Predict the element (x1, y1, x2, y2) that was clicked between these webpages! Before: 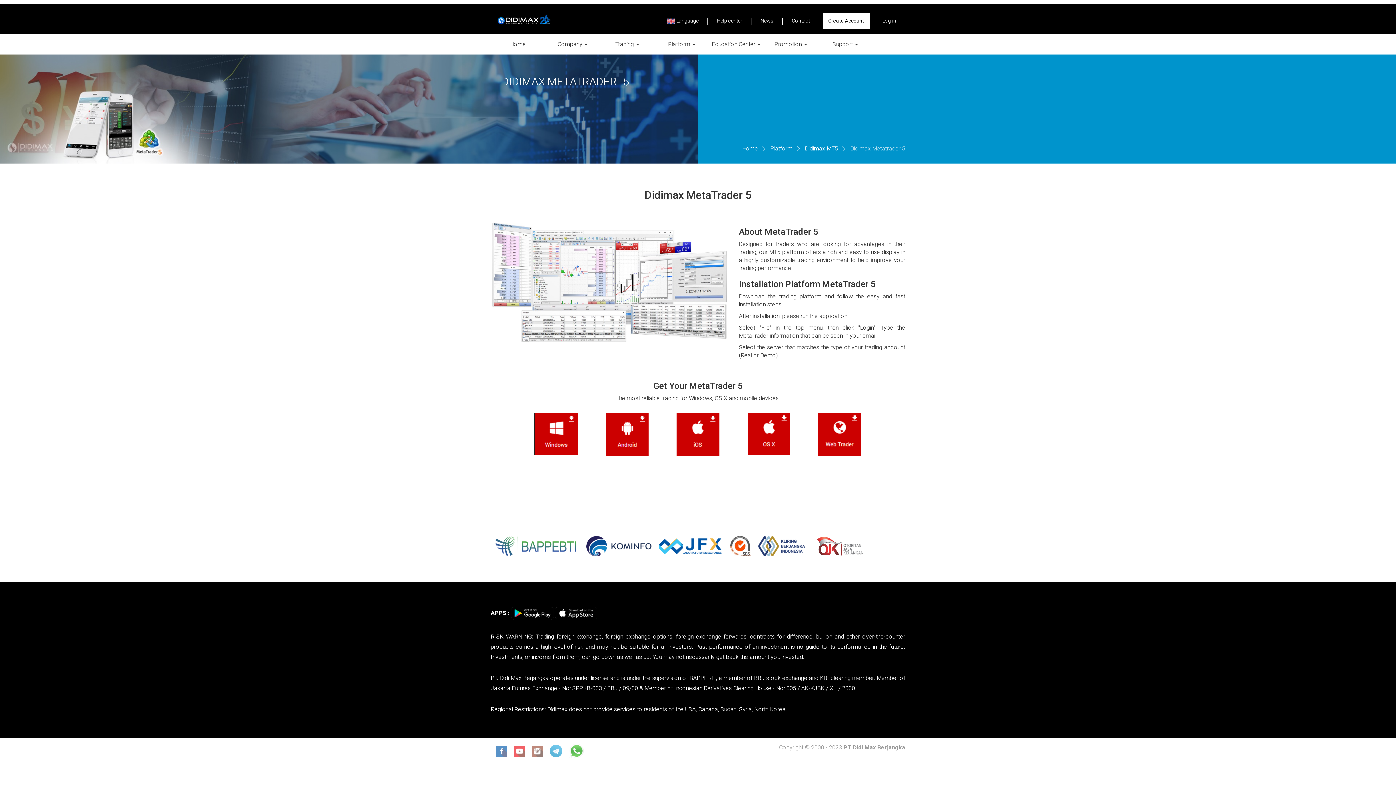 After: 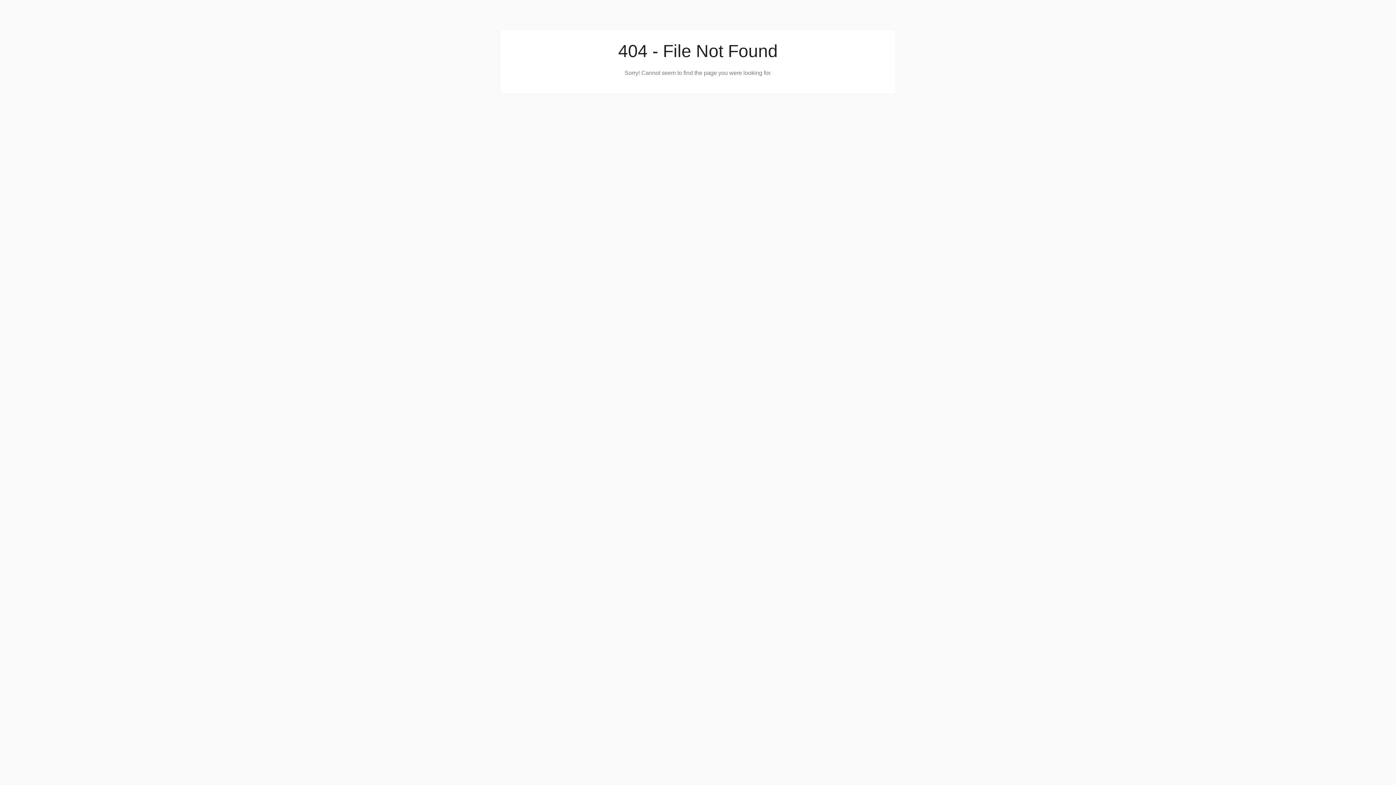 Action: bbox: (658, 536, 723, 556)